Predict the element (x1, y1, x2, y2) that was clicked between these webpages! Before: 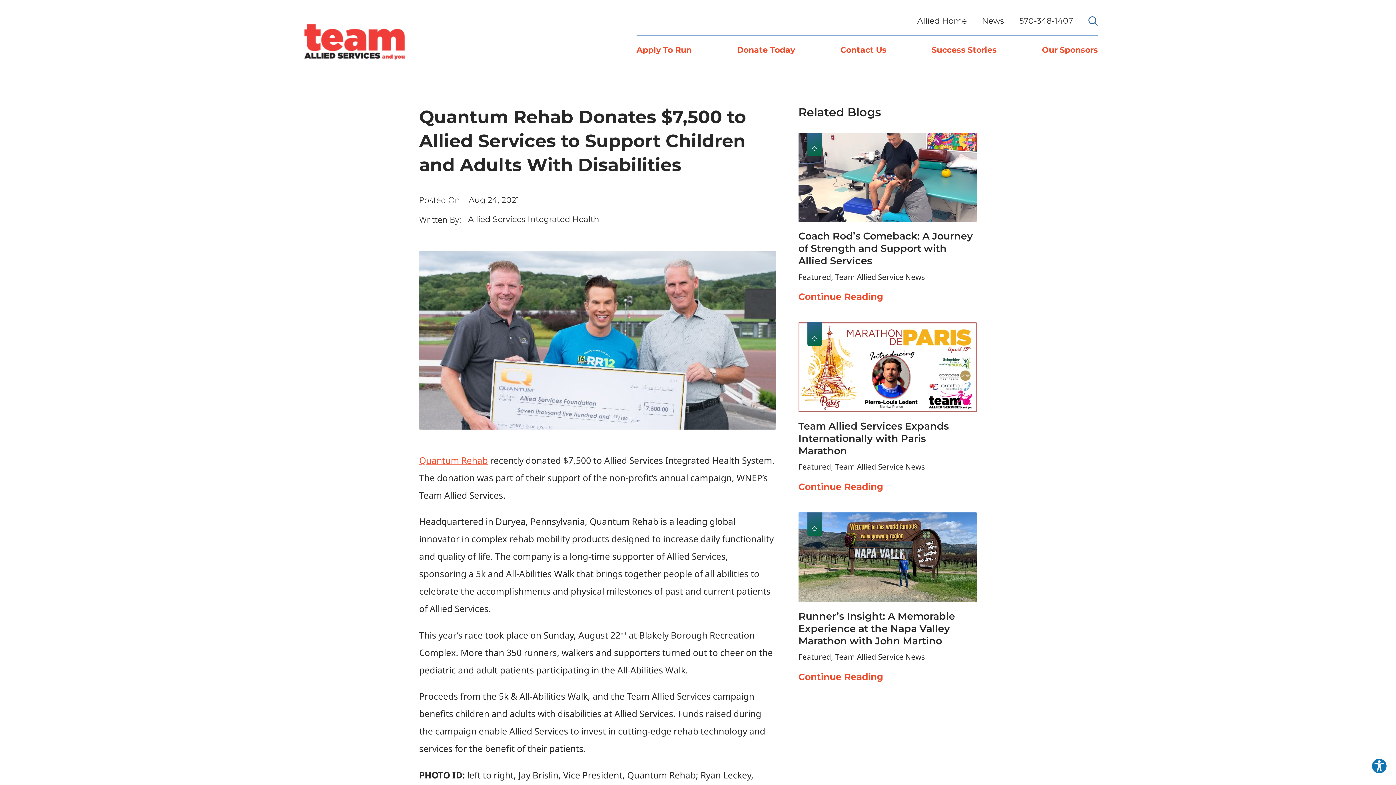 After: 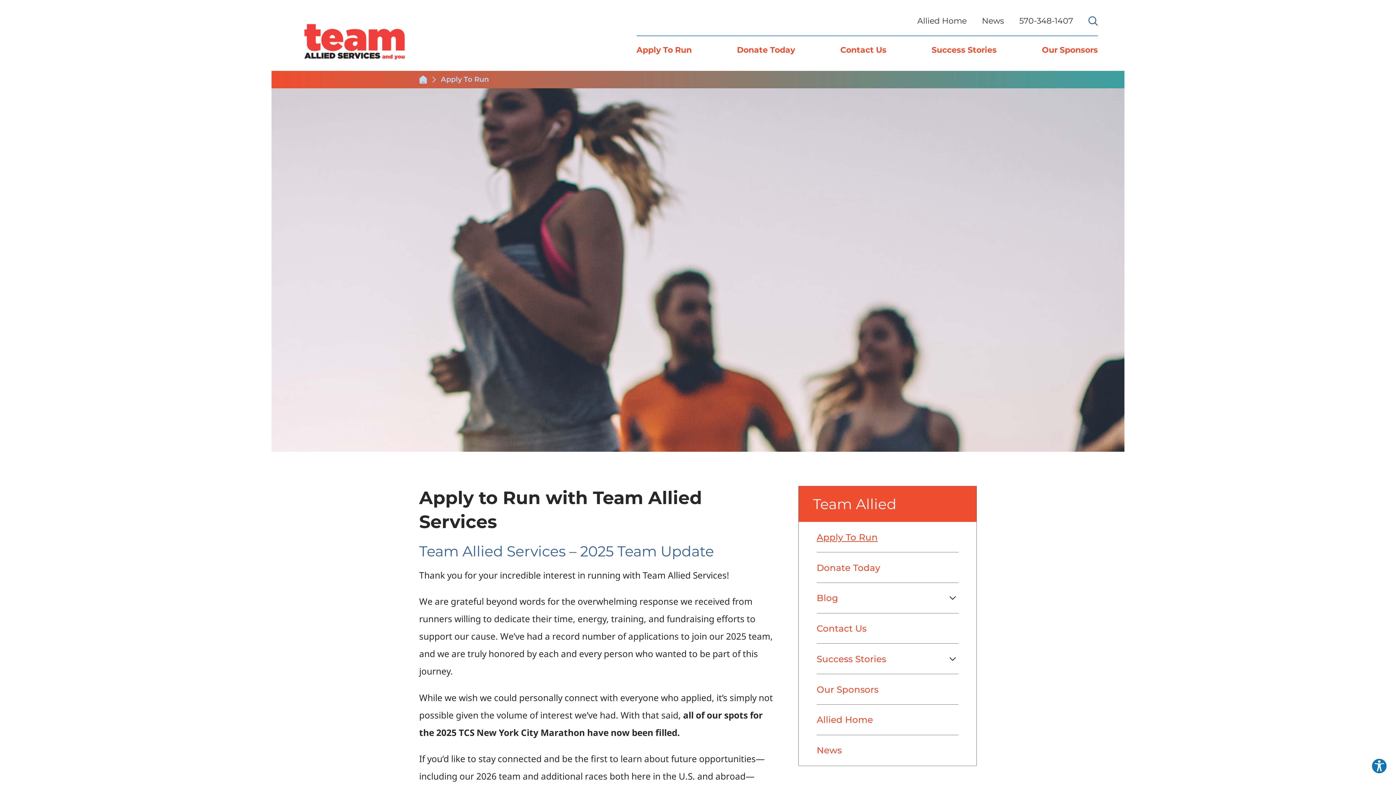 Action: label: Apply To Run bbox: (636, 38, 691, 61)